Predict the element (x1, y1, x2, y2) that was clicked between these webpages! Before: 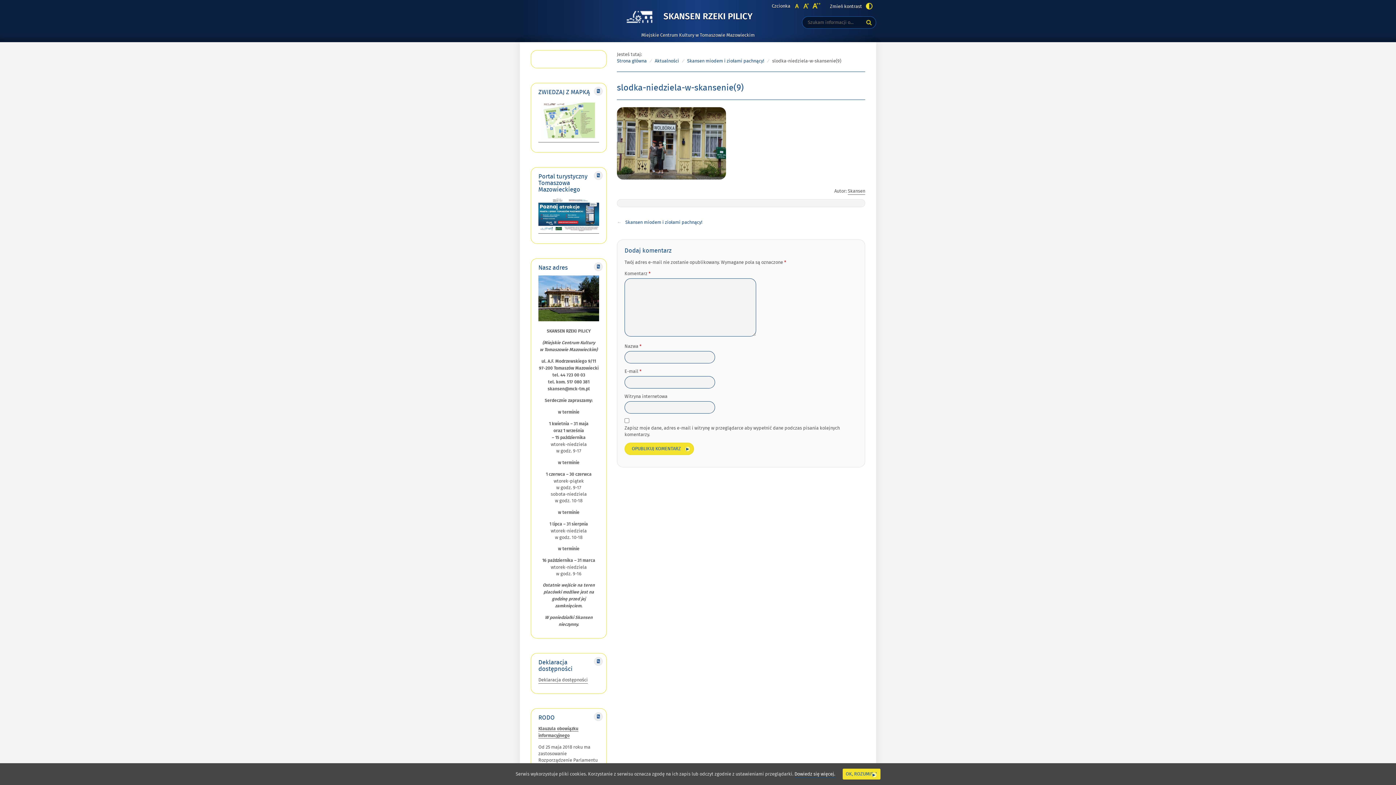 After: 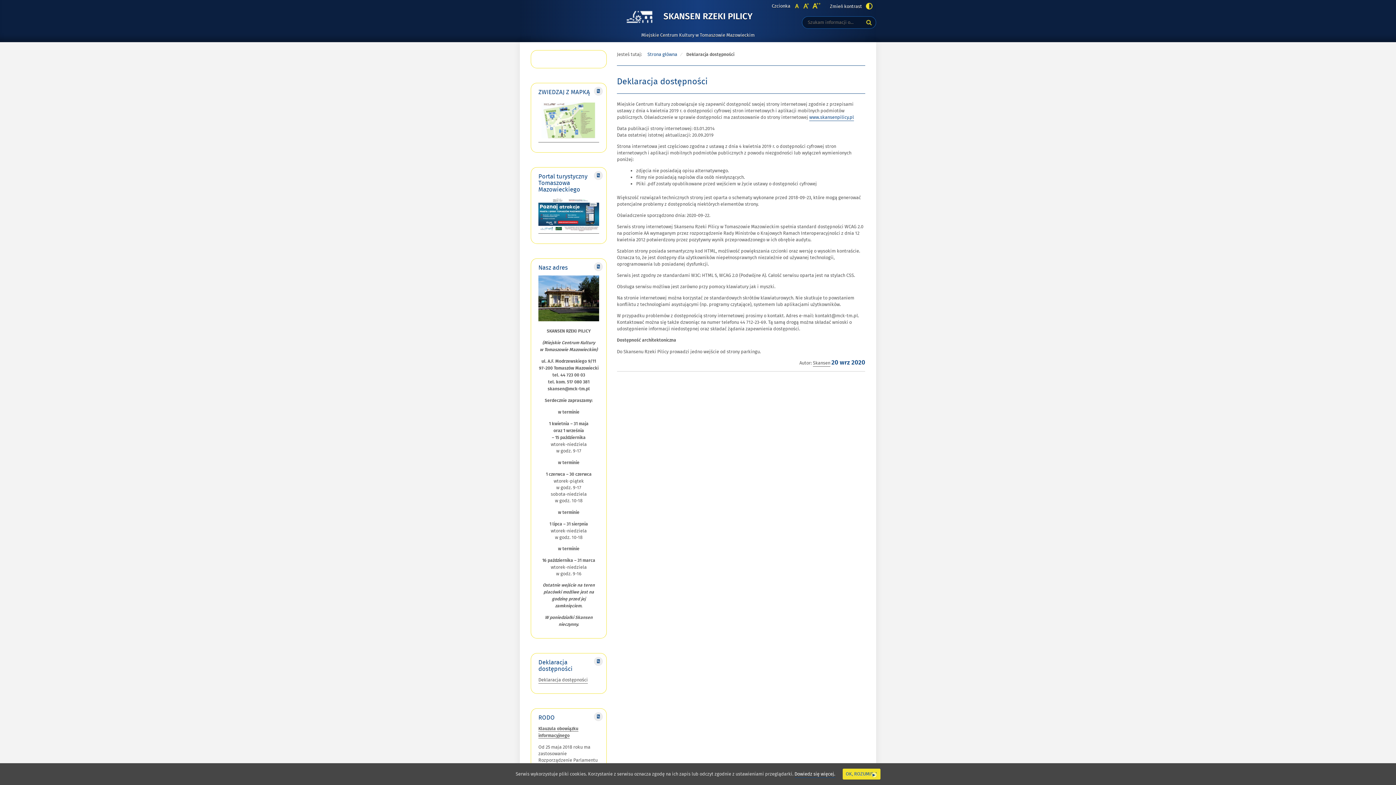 Action: bbox: (538, 676, 588, 683) label: Deklaracja dostępności